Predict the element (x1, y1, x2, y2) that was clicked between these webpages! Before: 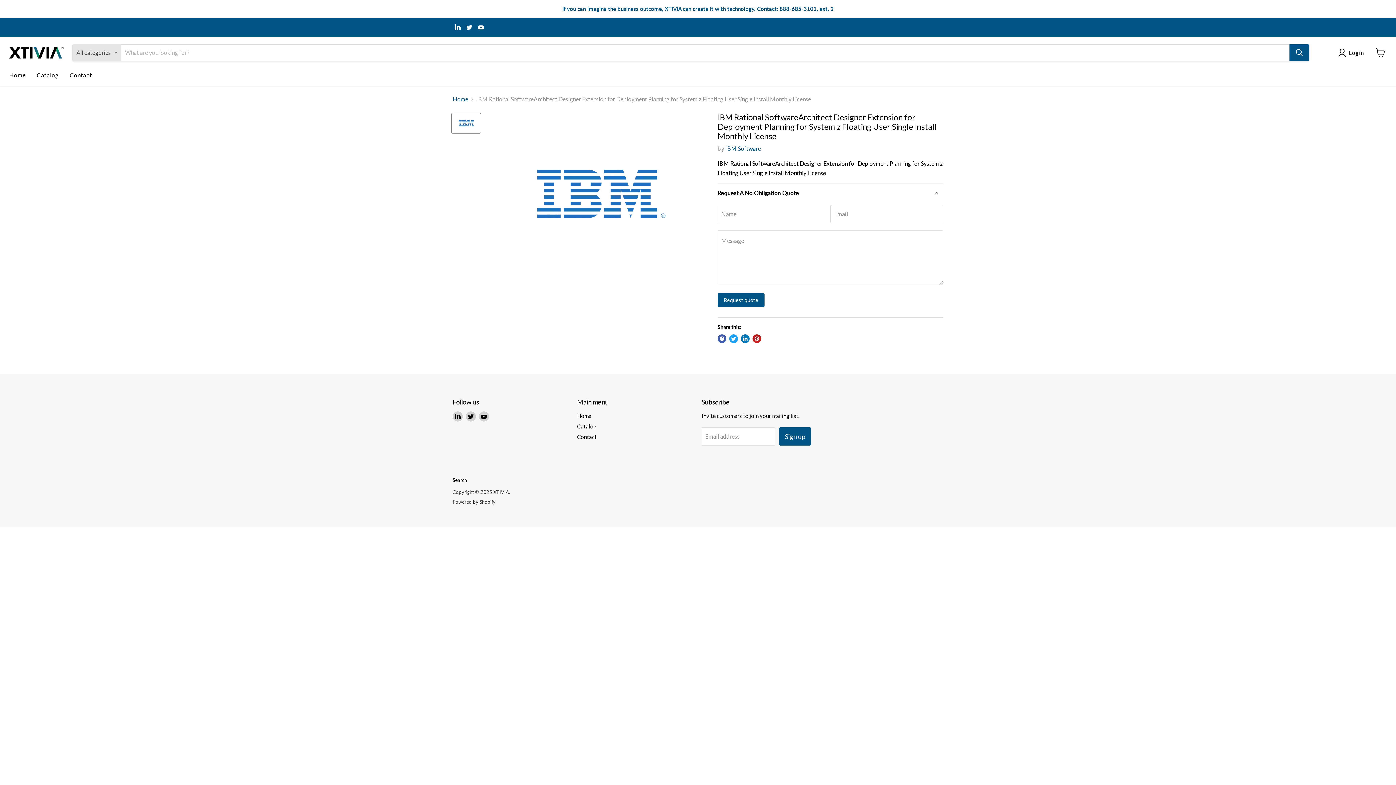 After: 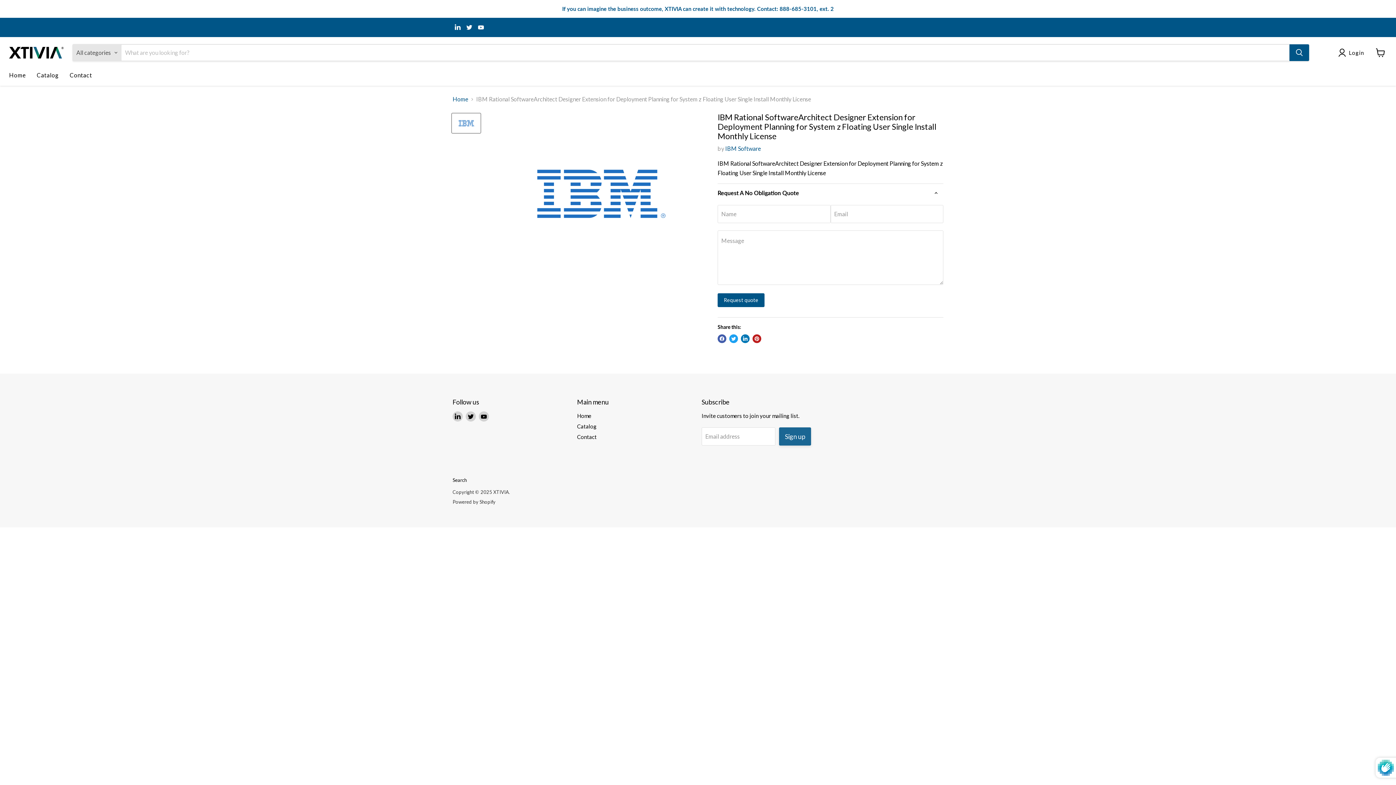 Action: label: Sign up bbox: (779, 427, 811, 445)